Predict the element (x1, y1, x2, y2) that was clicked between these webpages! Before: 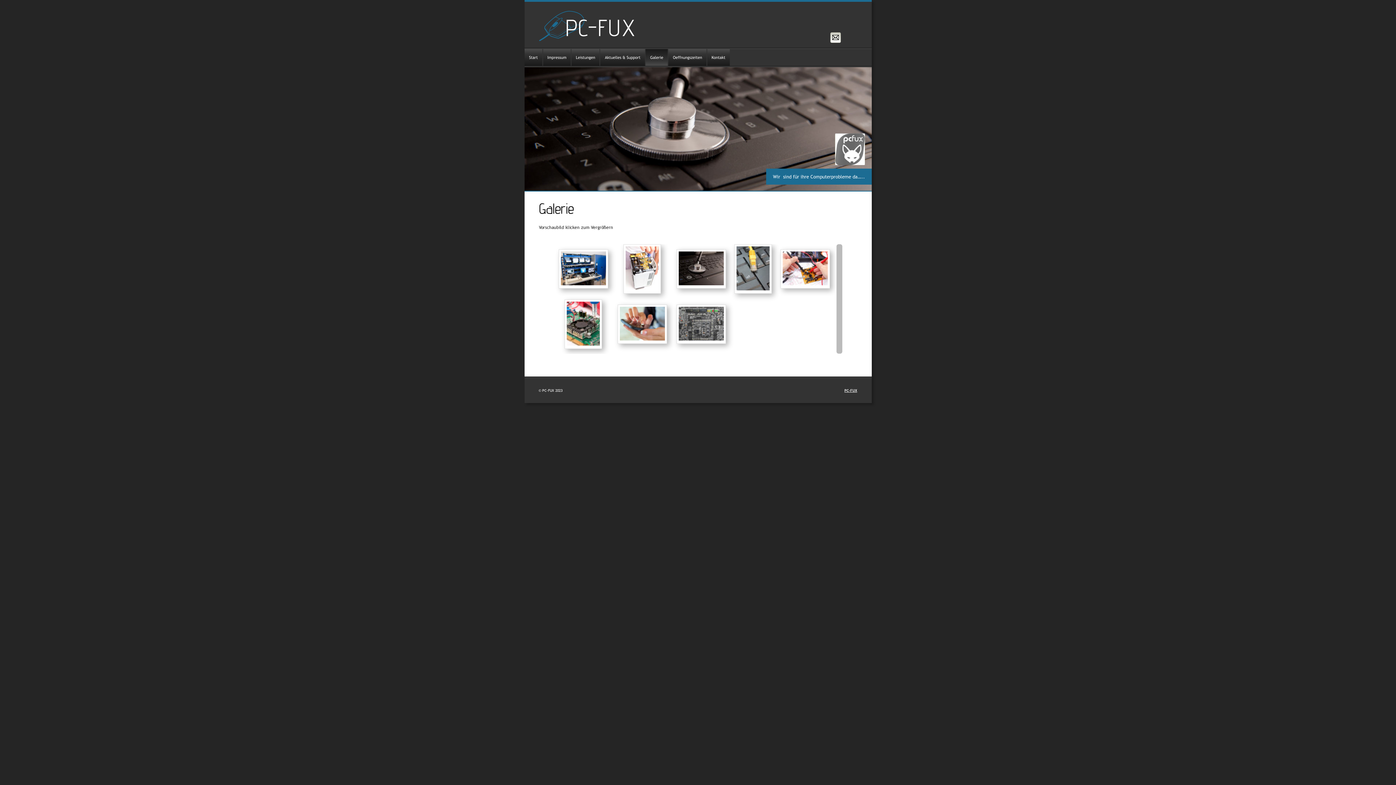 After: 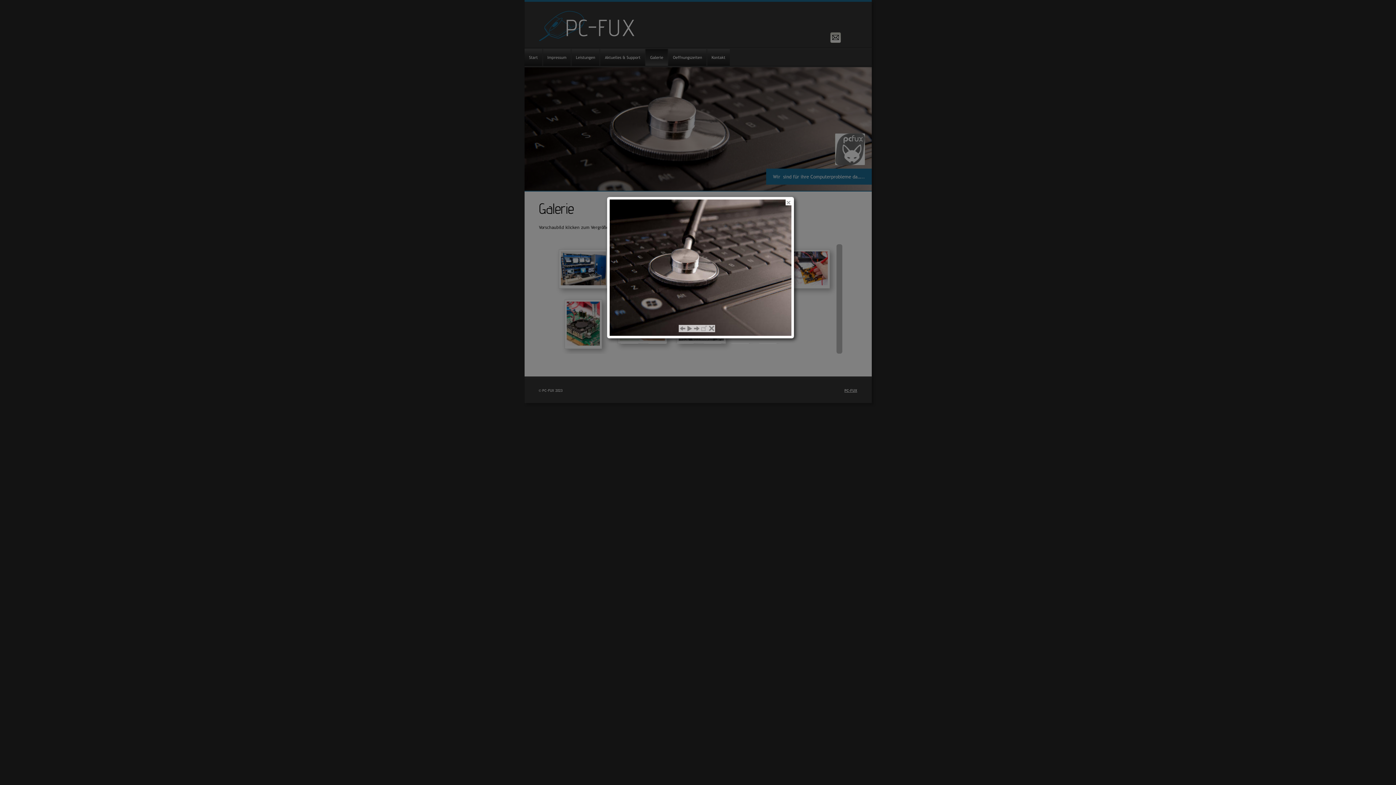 Action: bbox: (675, 281, 727, 286)